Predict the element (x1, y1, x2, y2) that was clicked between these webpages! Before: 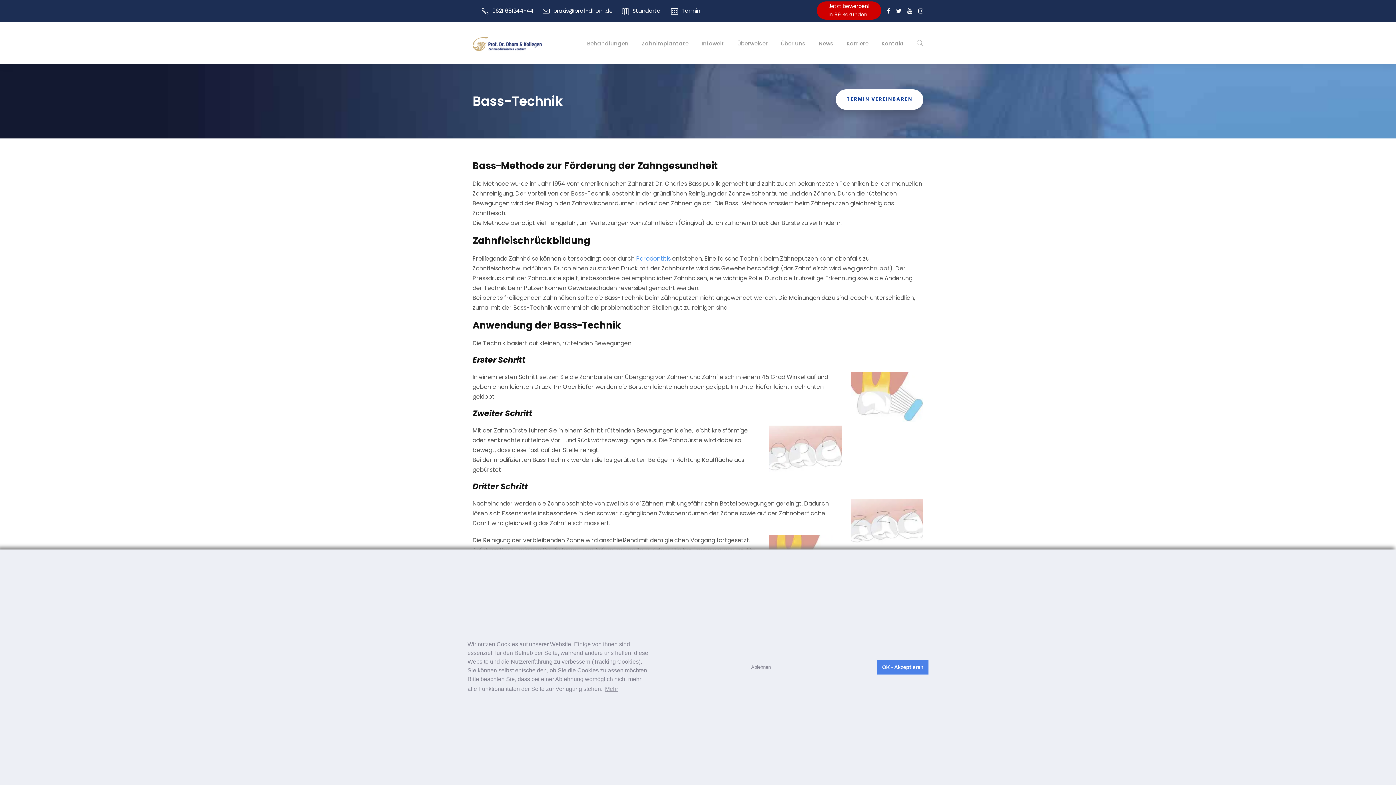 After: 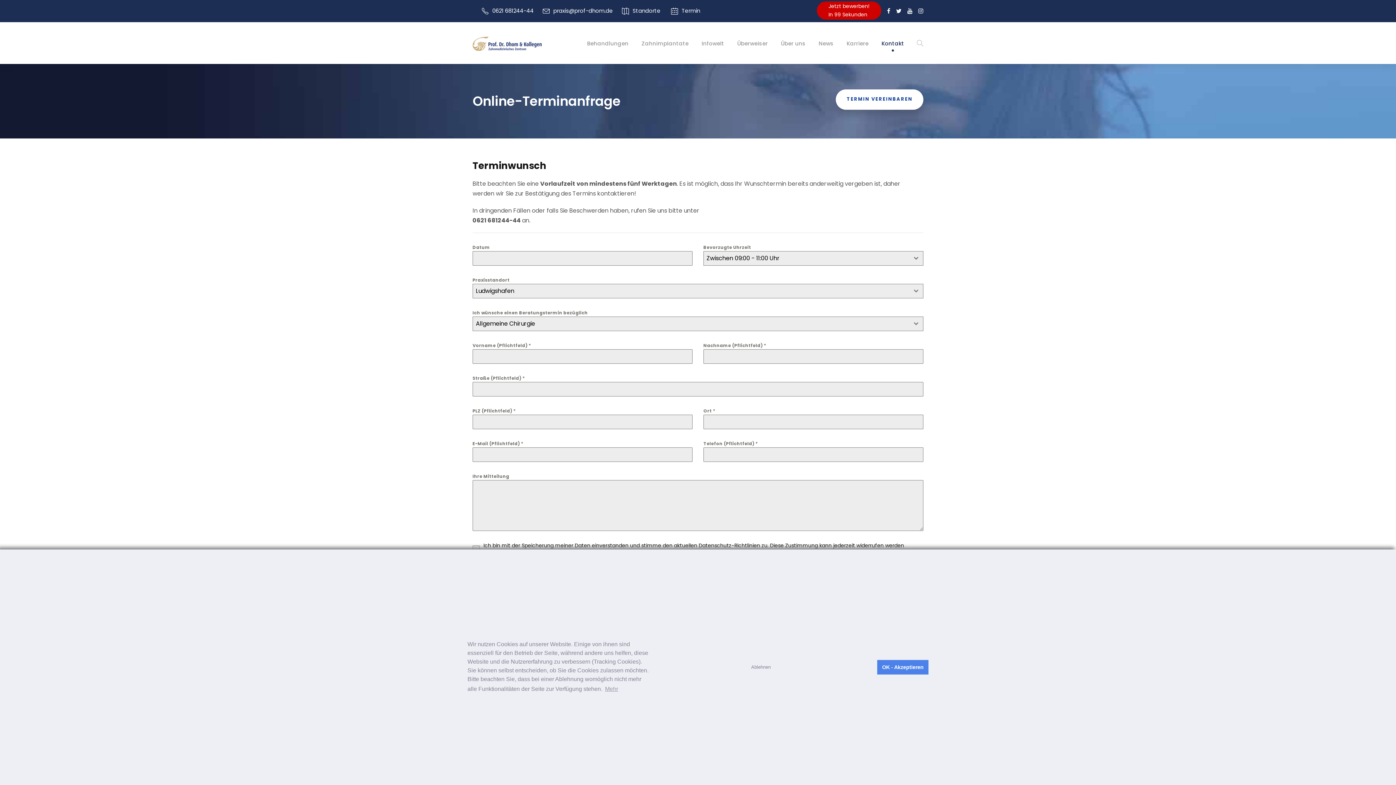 Action: bbox: (681, 6, 700, 14) label: Termin